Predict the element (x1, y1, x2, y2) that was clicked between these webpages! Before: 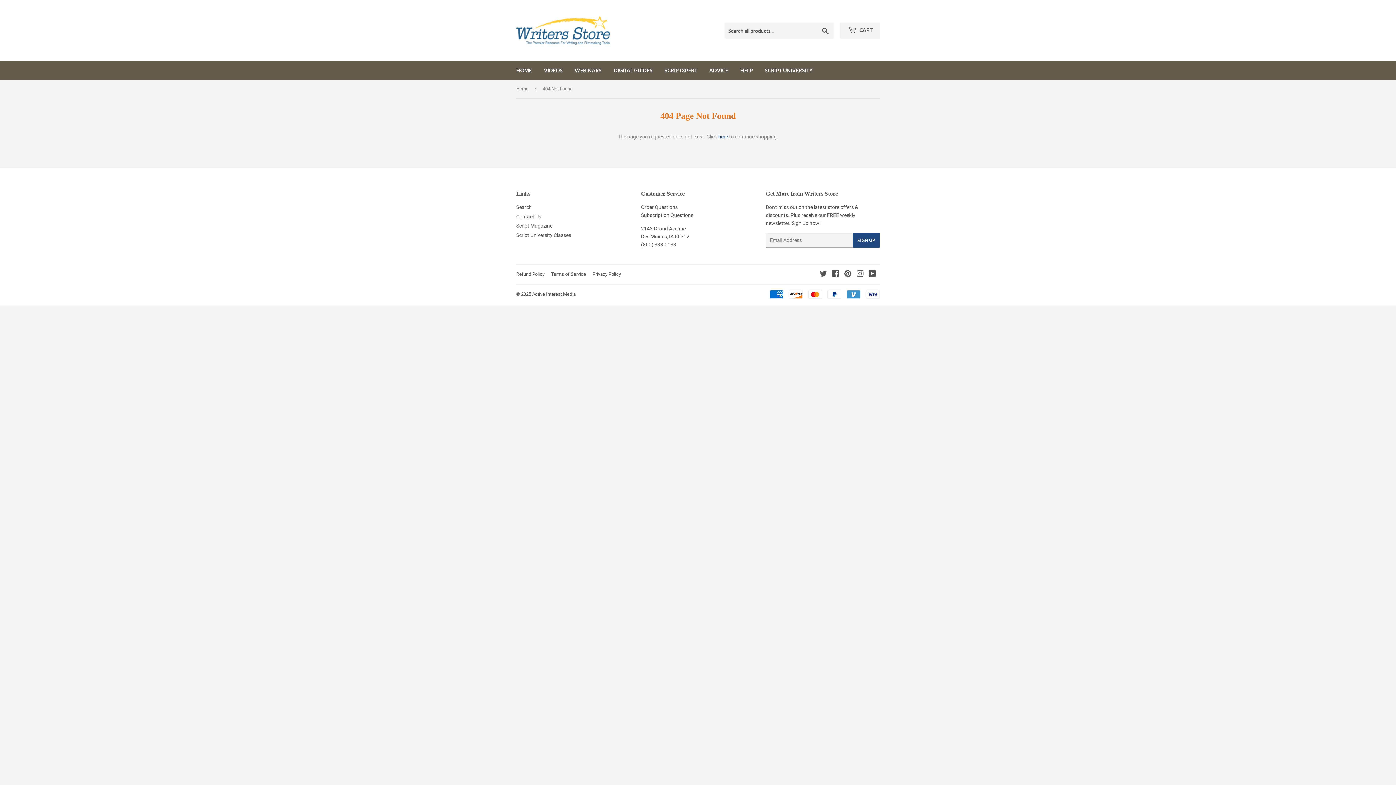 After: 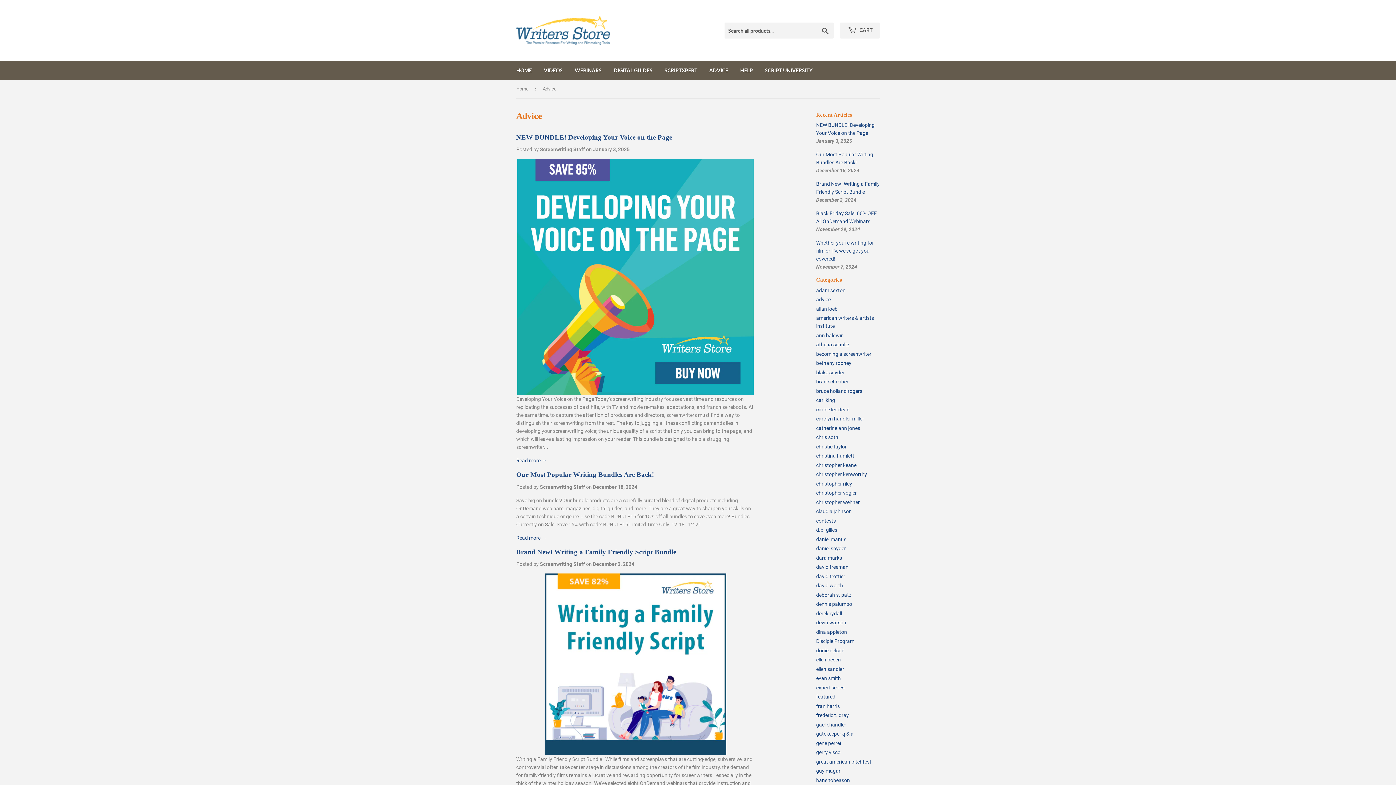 Action: bbox: (704, 61, 733, 80) label: ADVICE